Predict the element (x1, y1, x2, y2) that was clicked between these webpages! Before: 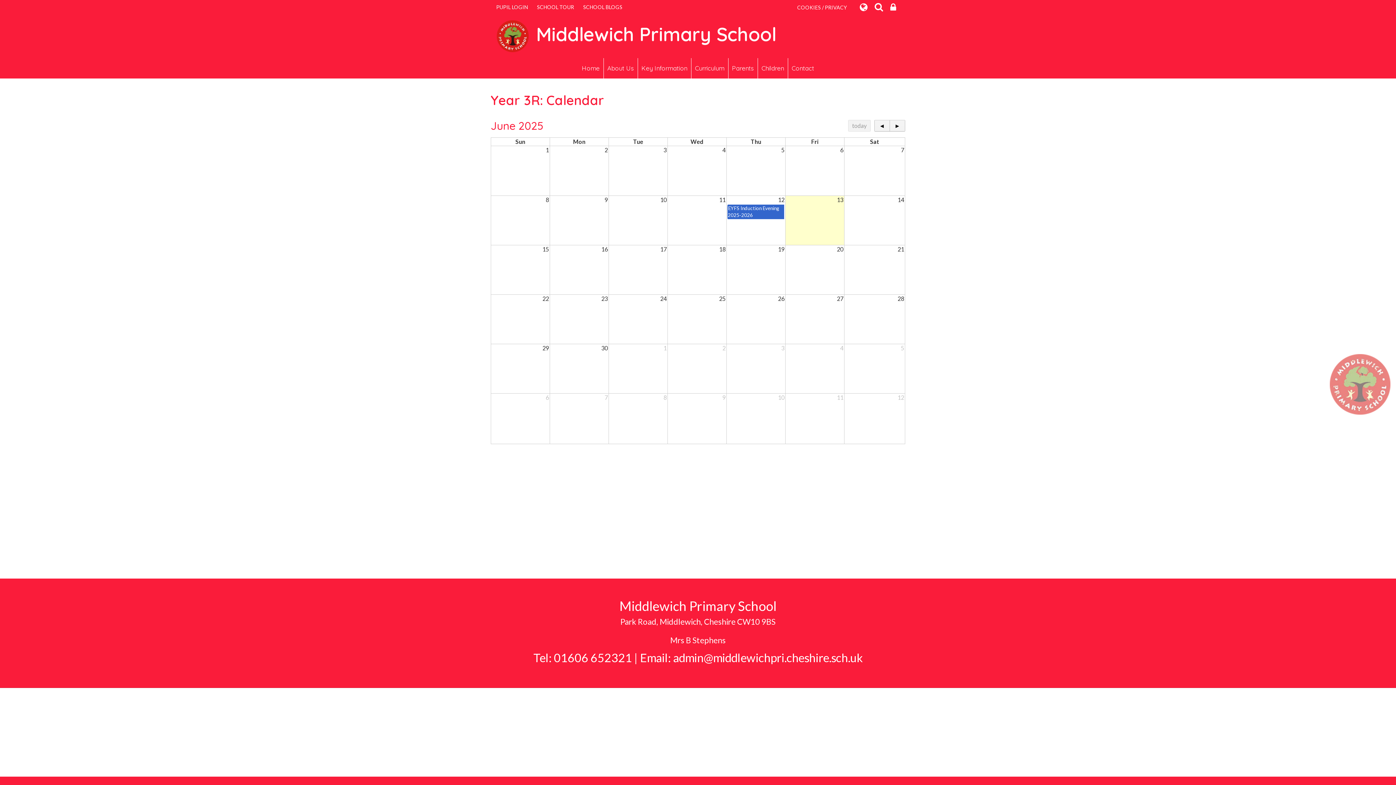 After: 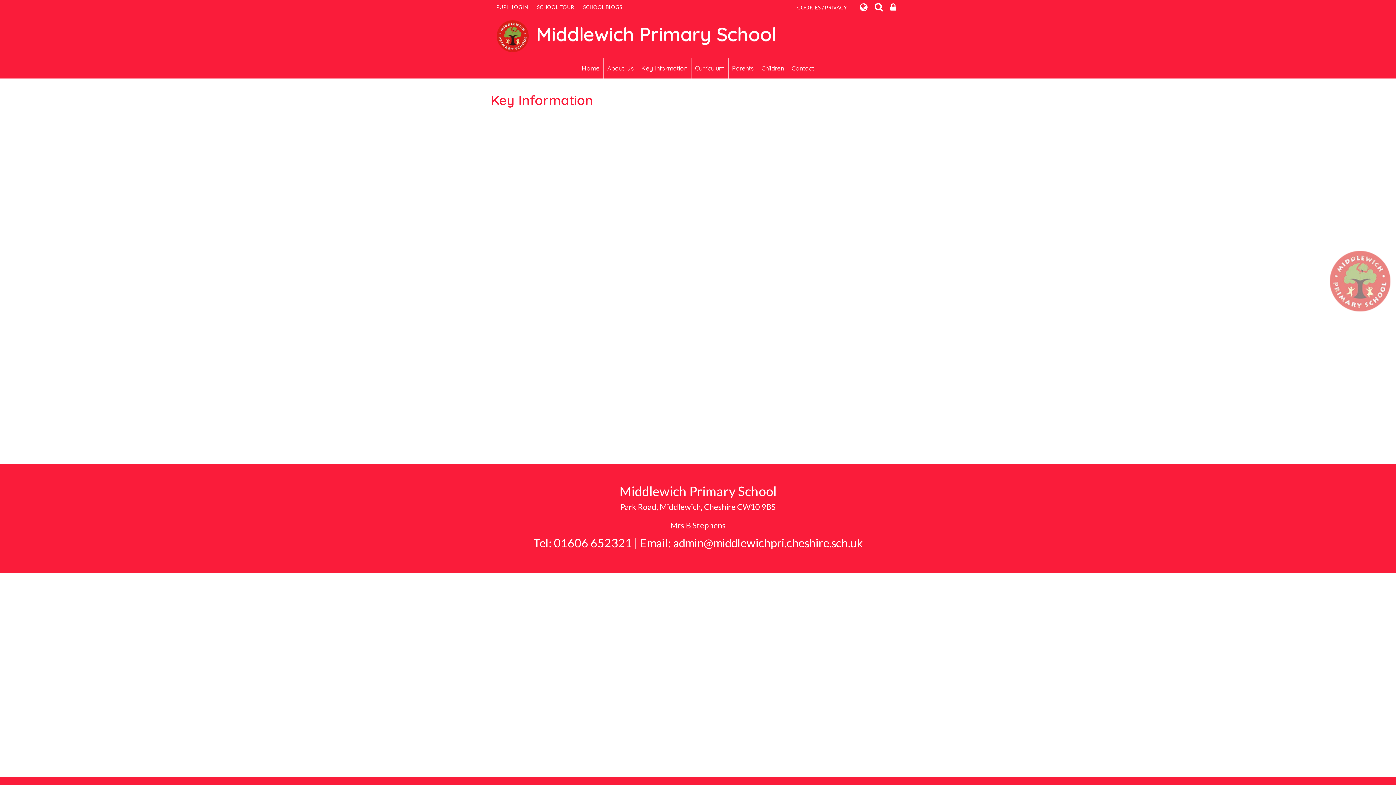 Action: label: Key Information bbox: (638, 58, 691, 78)